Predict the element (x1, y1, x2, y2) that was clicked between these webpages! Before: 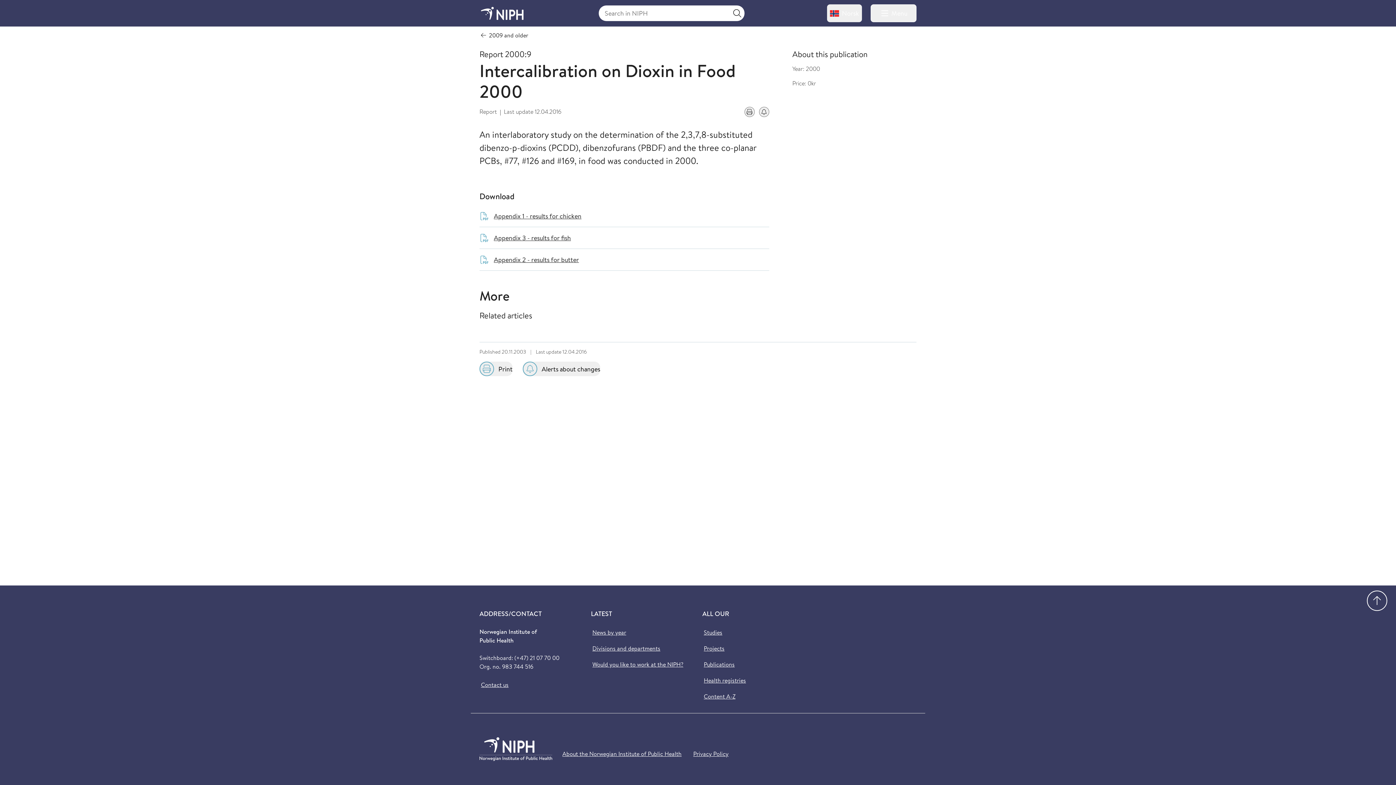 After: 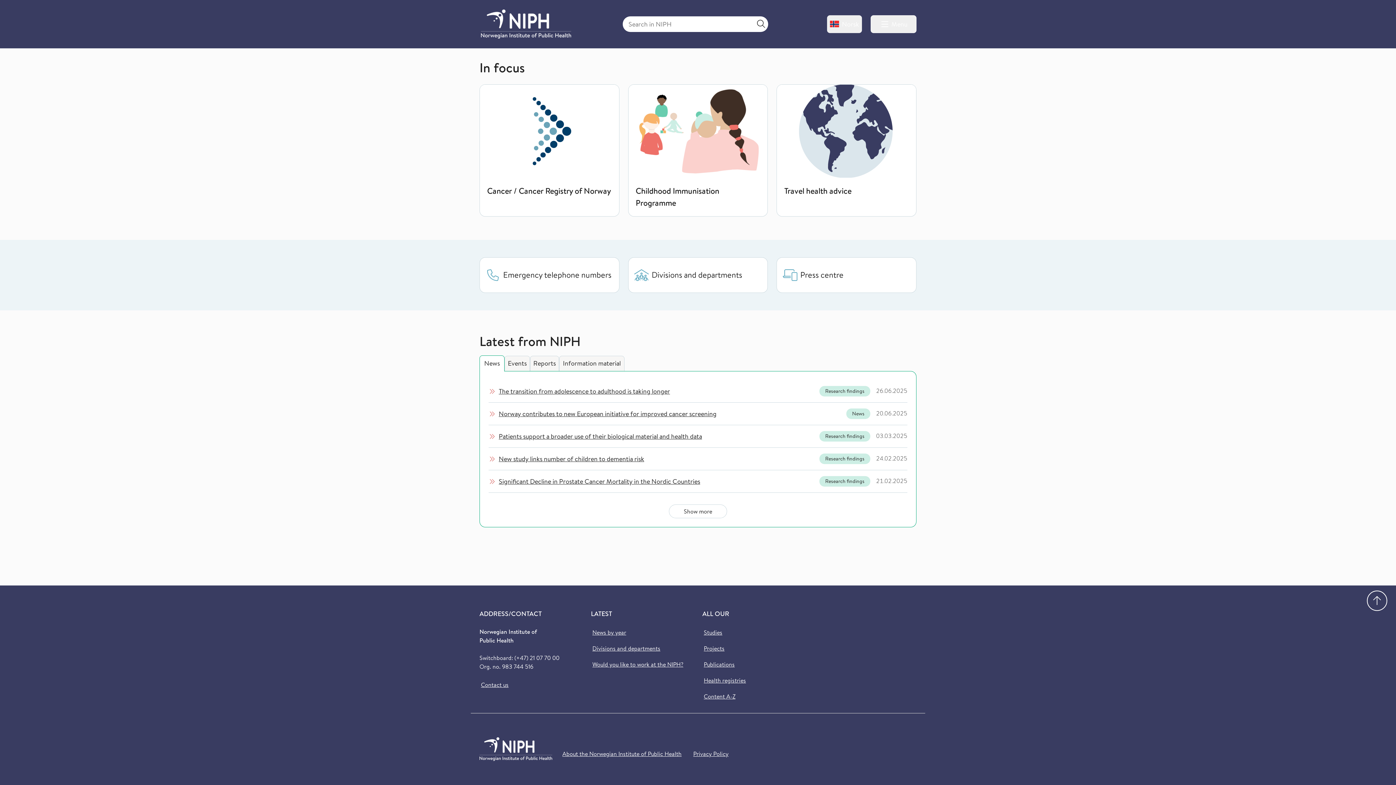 Action: bbox: (479, 4, 525, 22)